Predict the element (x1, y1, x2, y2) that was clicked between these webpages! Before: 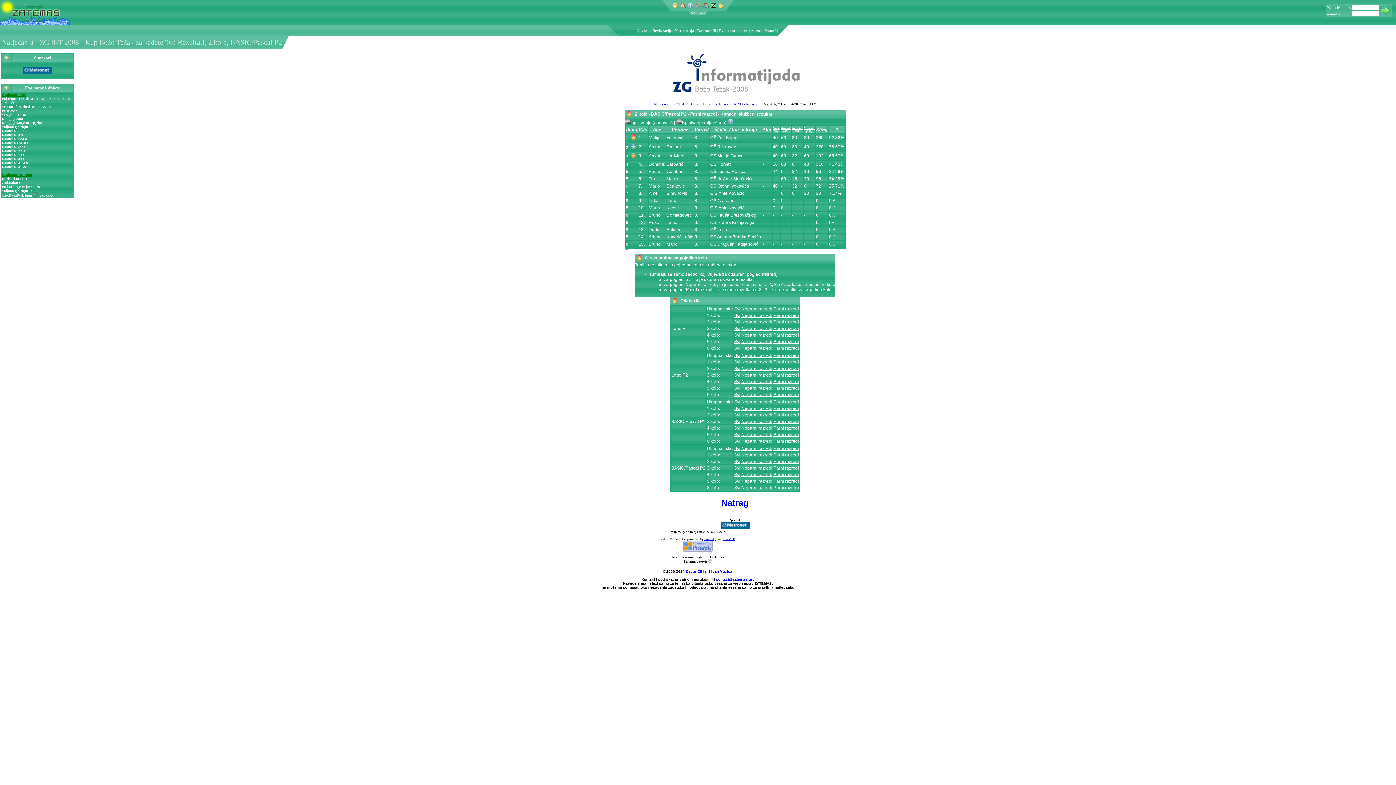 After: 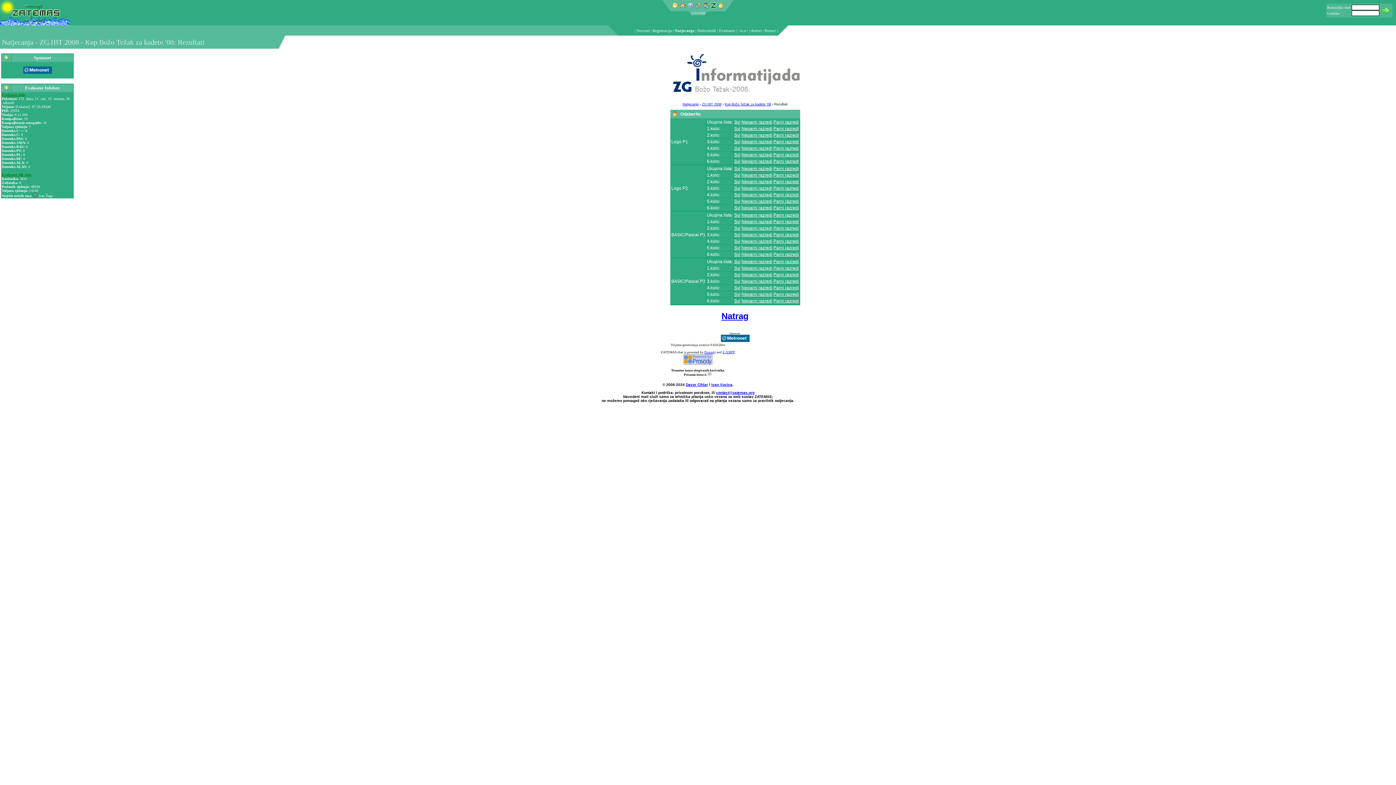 Action: label: Rezultati bbox: (746, 102, 759, 106)